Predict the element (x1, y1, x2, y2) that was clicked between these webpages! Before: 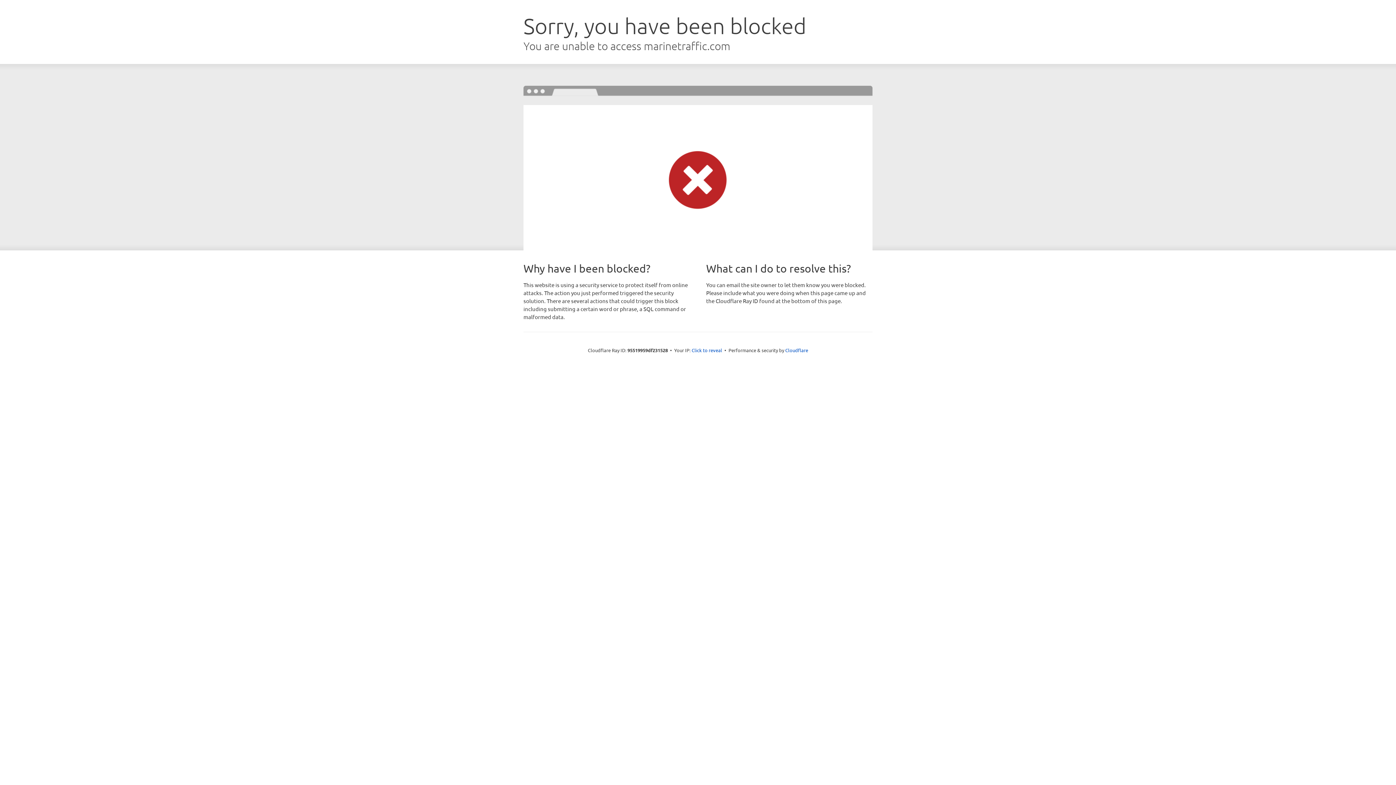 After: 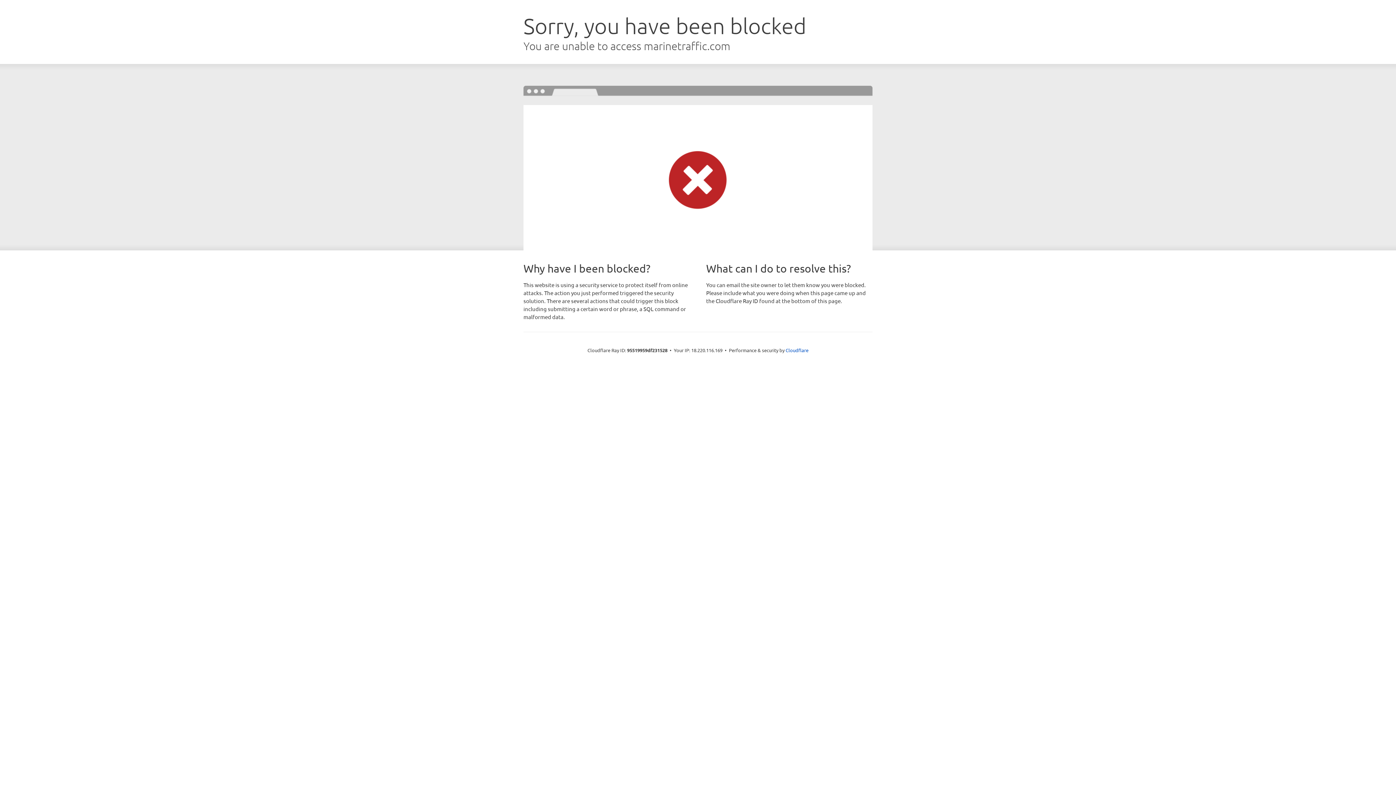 Action: label: Click to reveal bbox: (691, 346, 722, 353)